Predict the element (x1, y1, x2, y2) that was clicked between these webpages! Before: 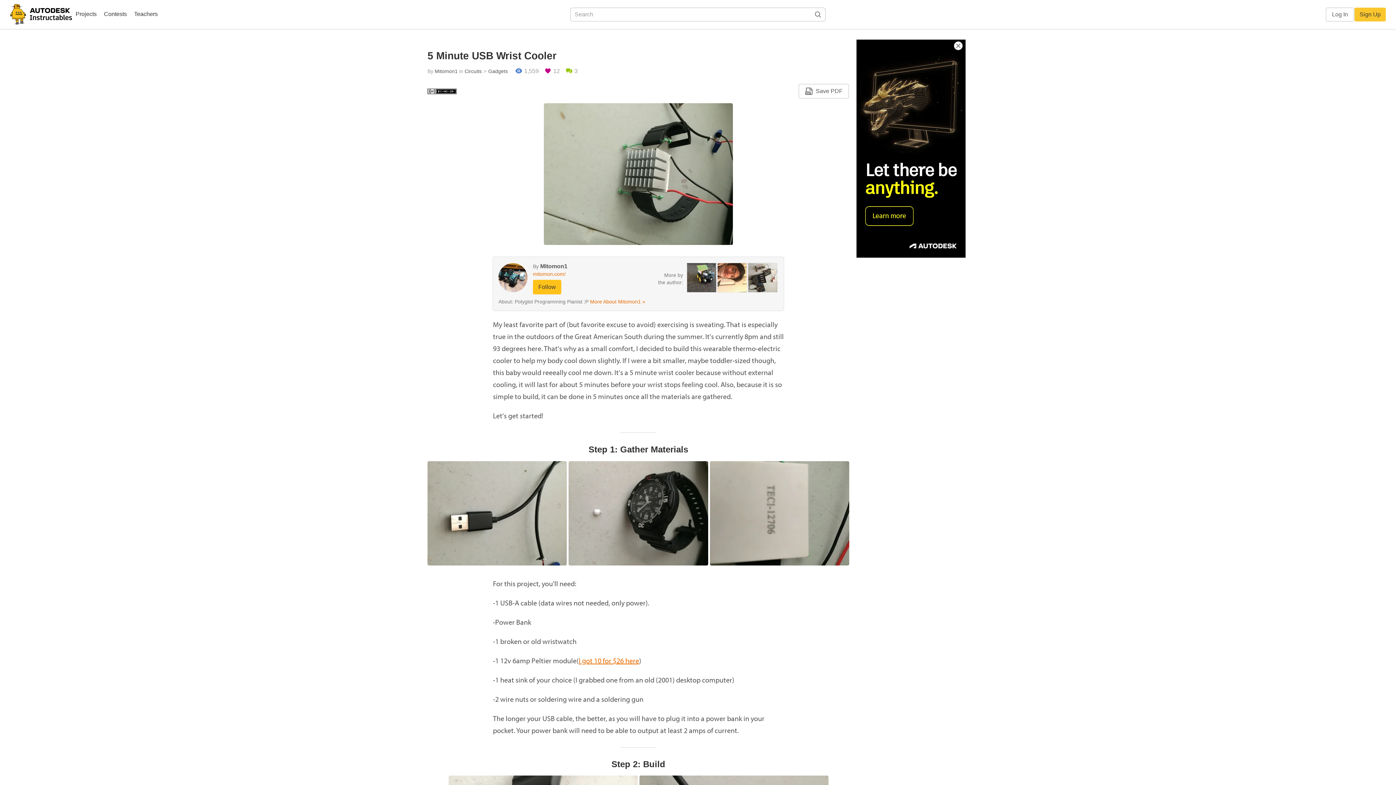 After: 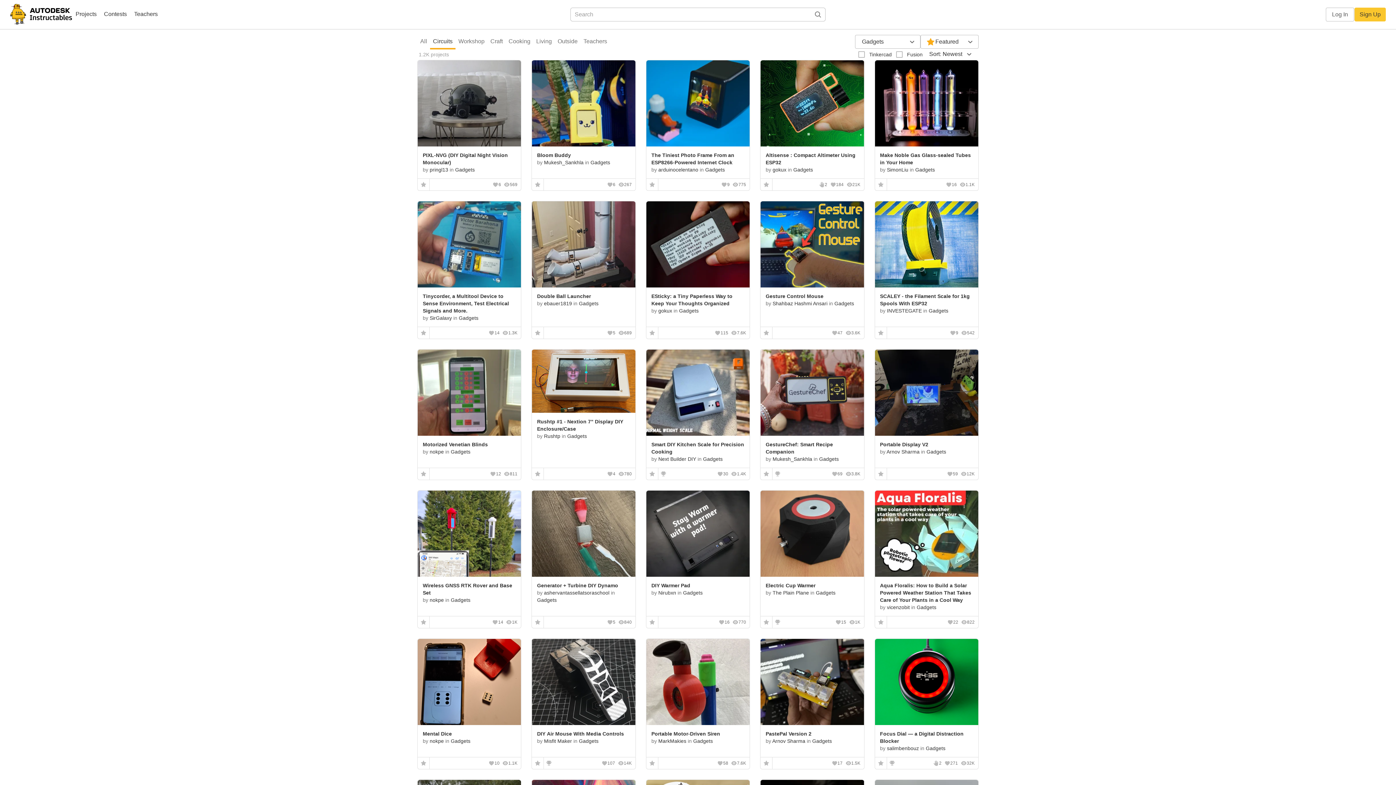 Action: bbox: (481, 68, 508, 74) label: Gadgets